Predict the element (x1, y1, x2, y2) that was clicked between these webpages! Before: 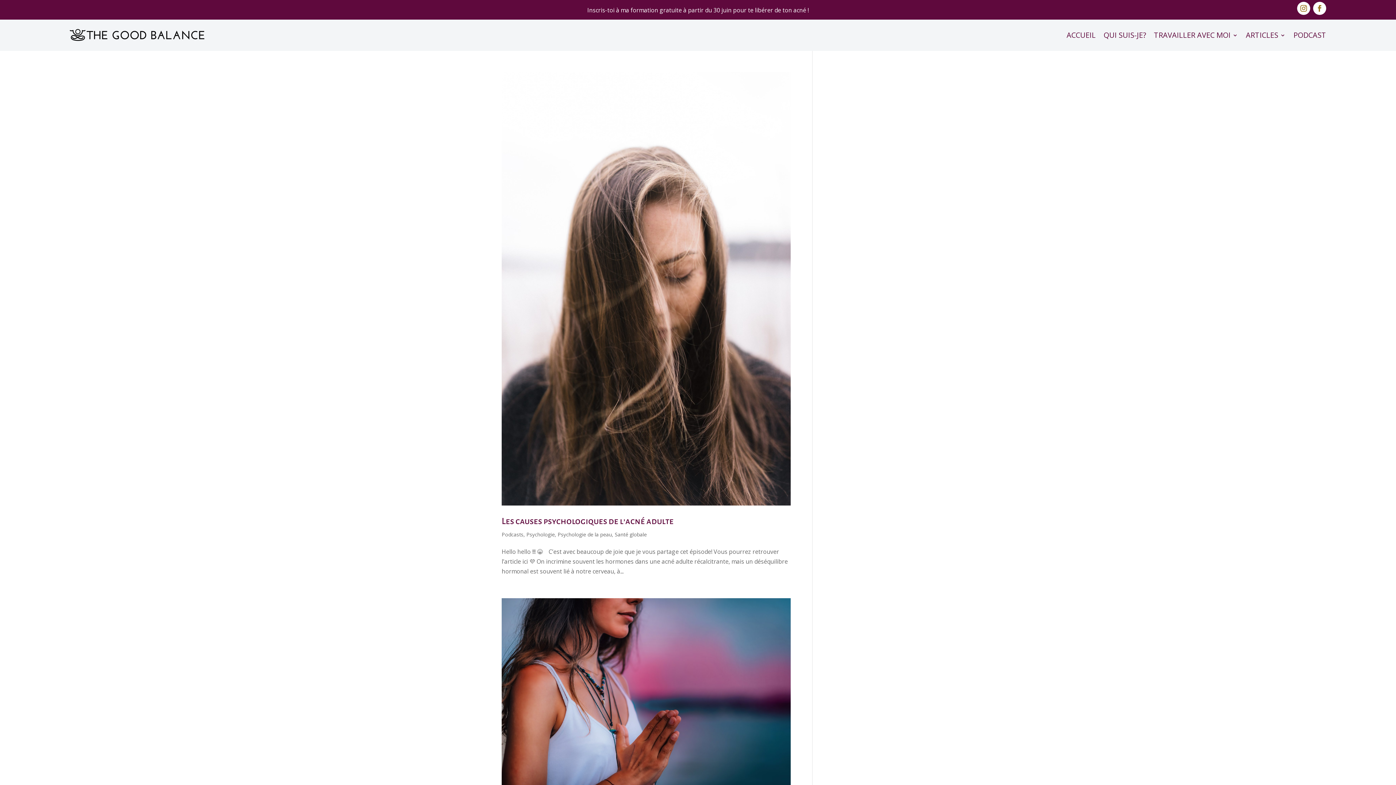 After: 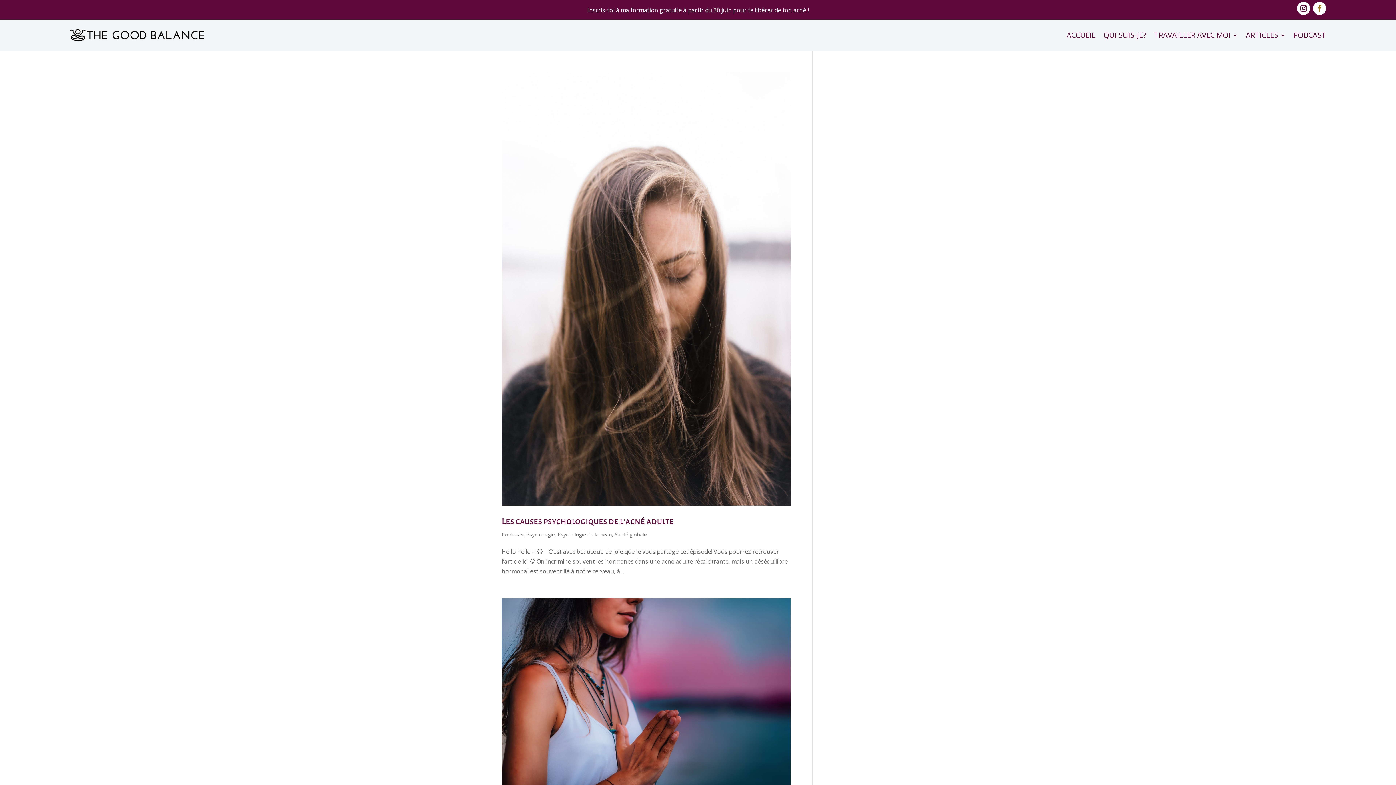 Action: bbox: (1297, 1, 1310, 14)